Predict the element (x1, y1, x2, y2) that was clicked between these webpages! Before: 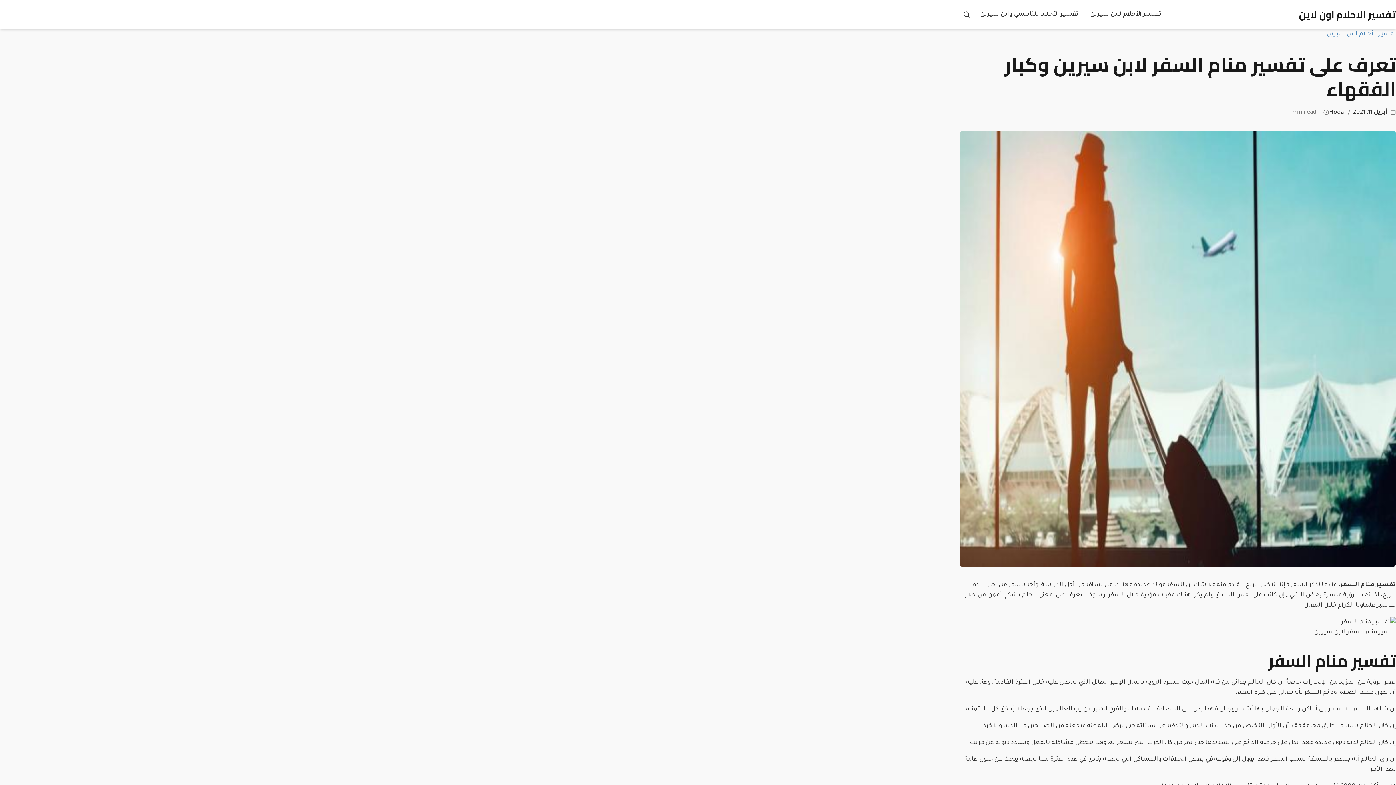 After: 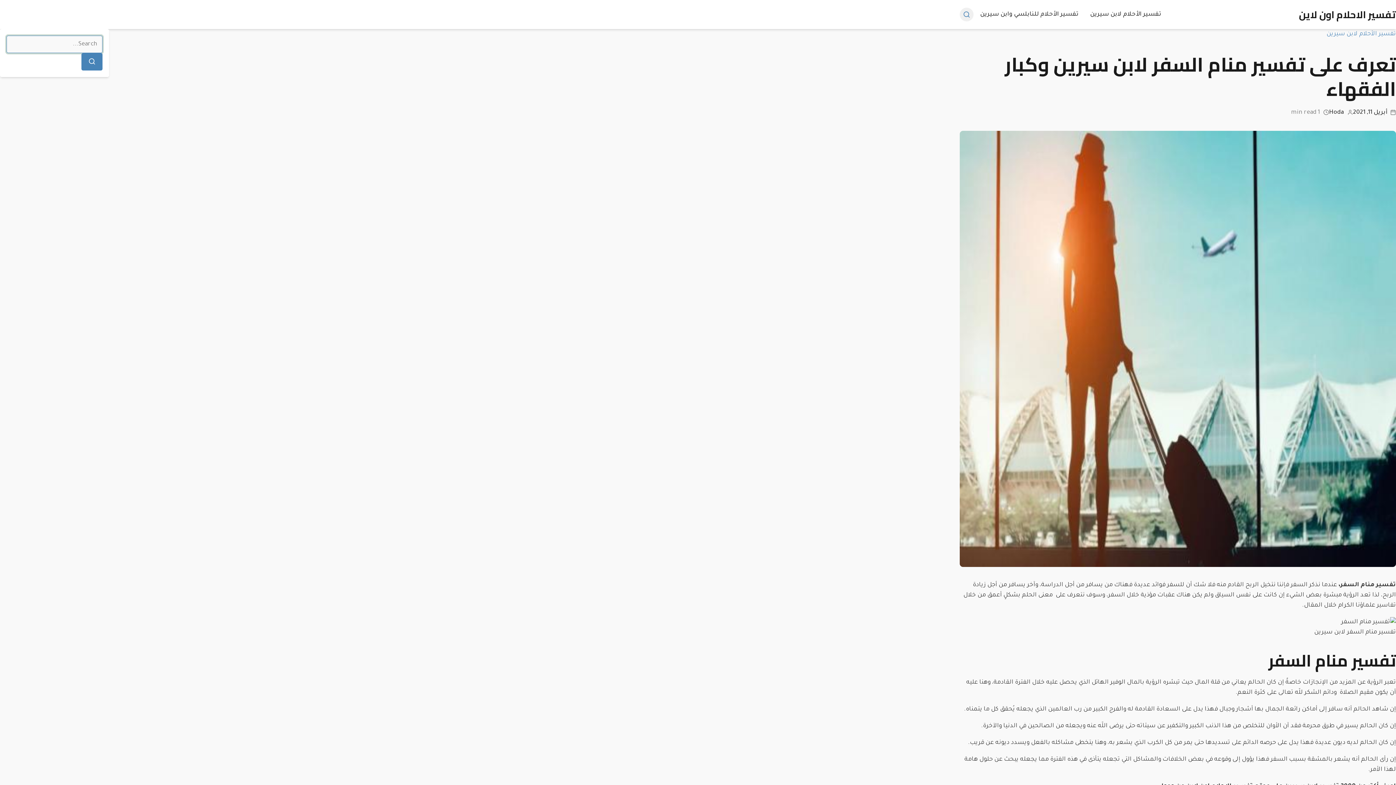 Action: bbox: (960, 7, 973, 21) label: Search